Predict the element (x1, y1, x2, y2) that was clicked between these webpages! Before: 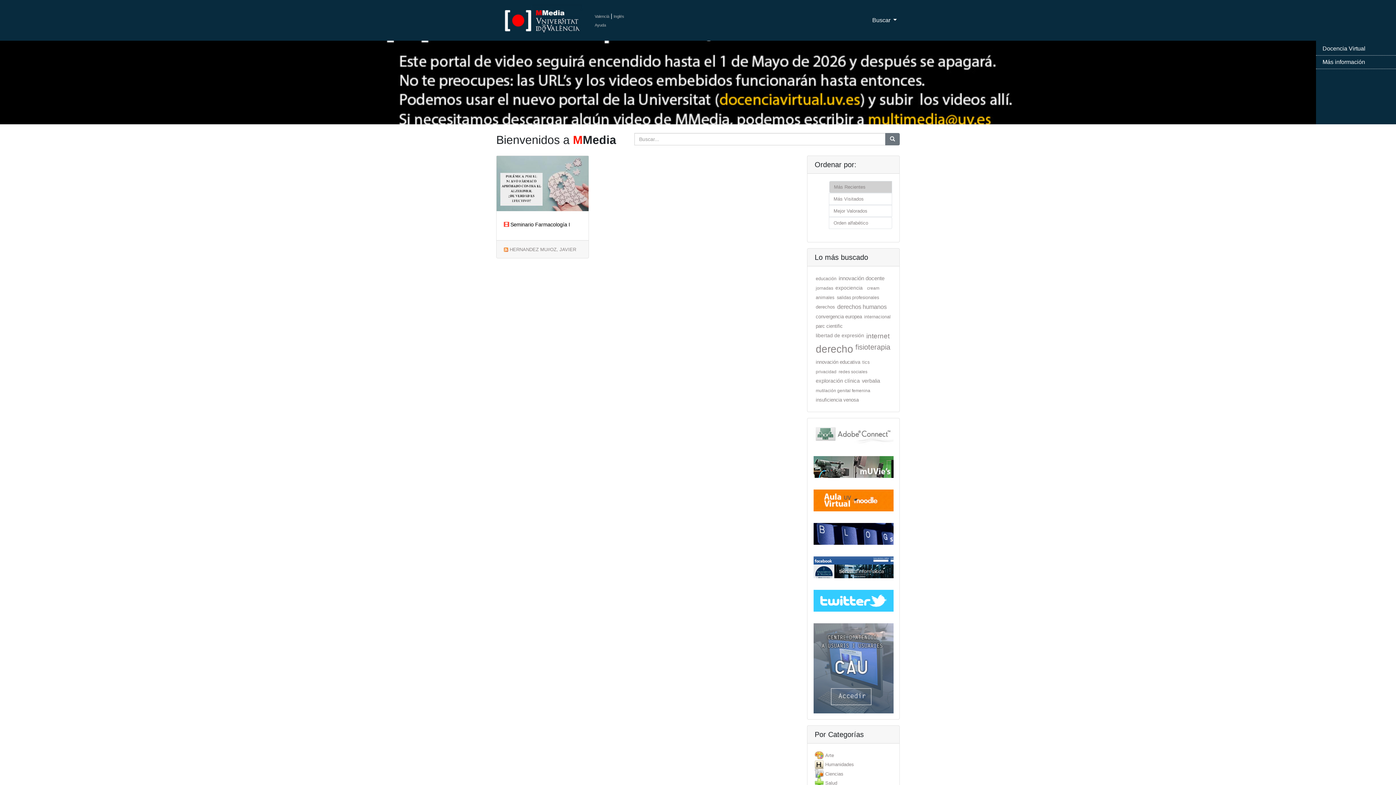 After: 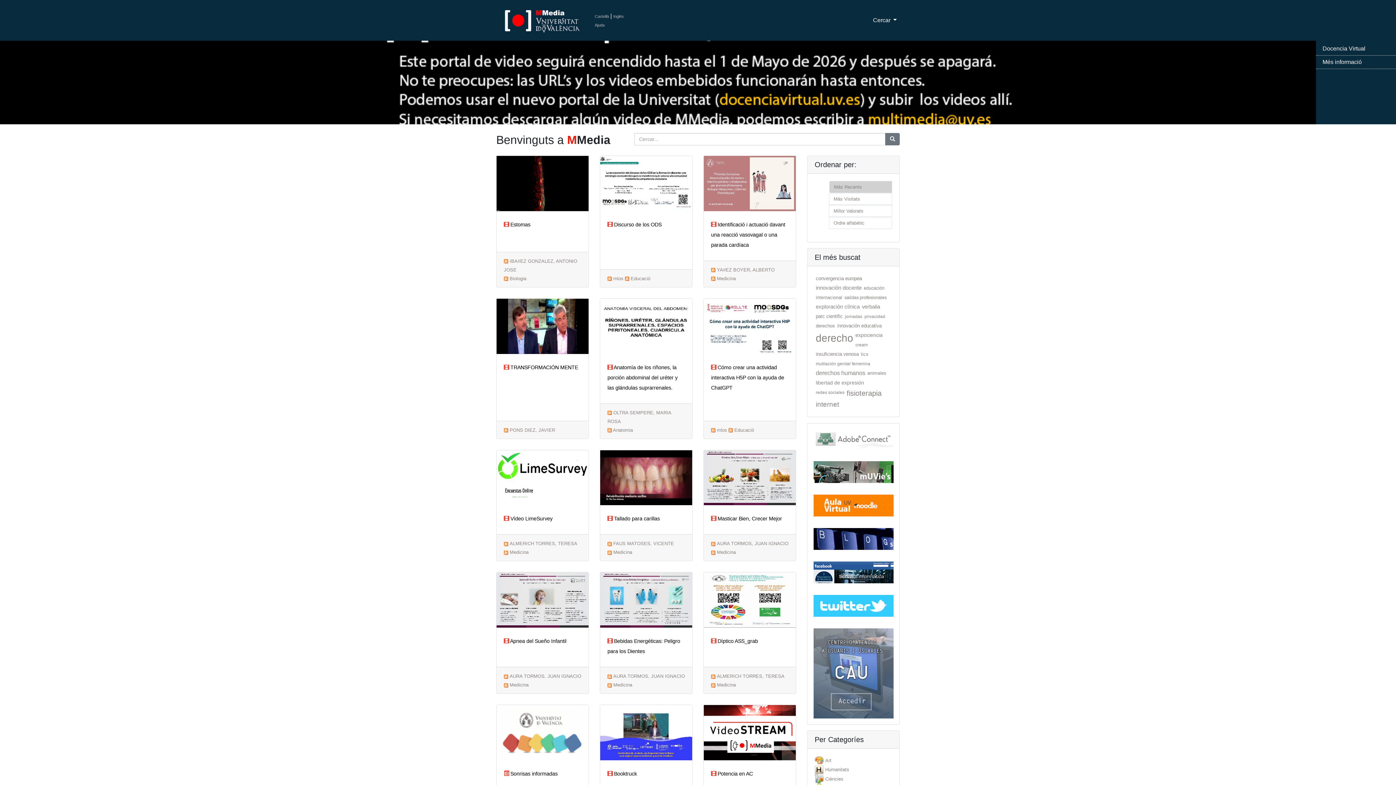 Action: label: Valencià bbox: (594, 14, 609, 18)